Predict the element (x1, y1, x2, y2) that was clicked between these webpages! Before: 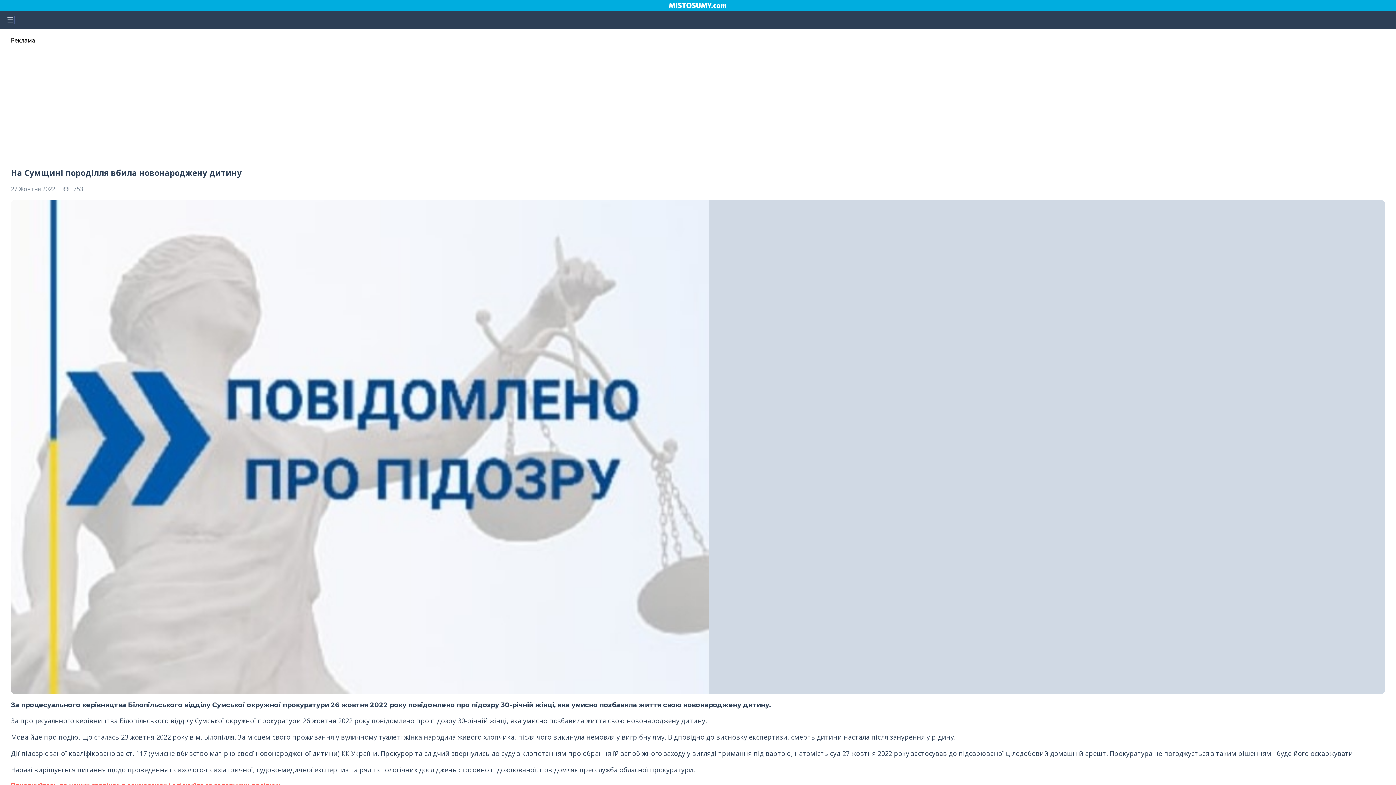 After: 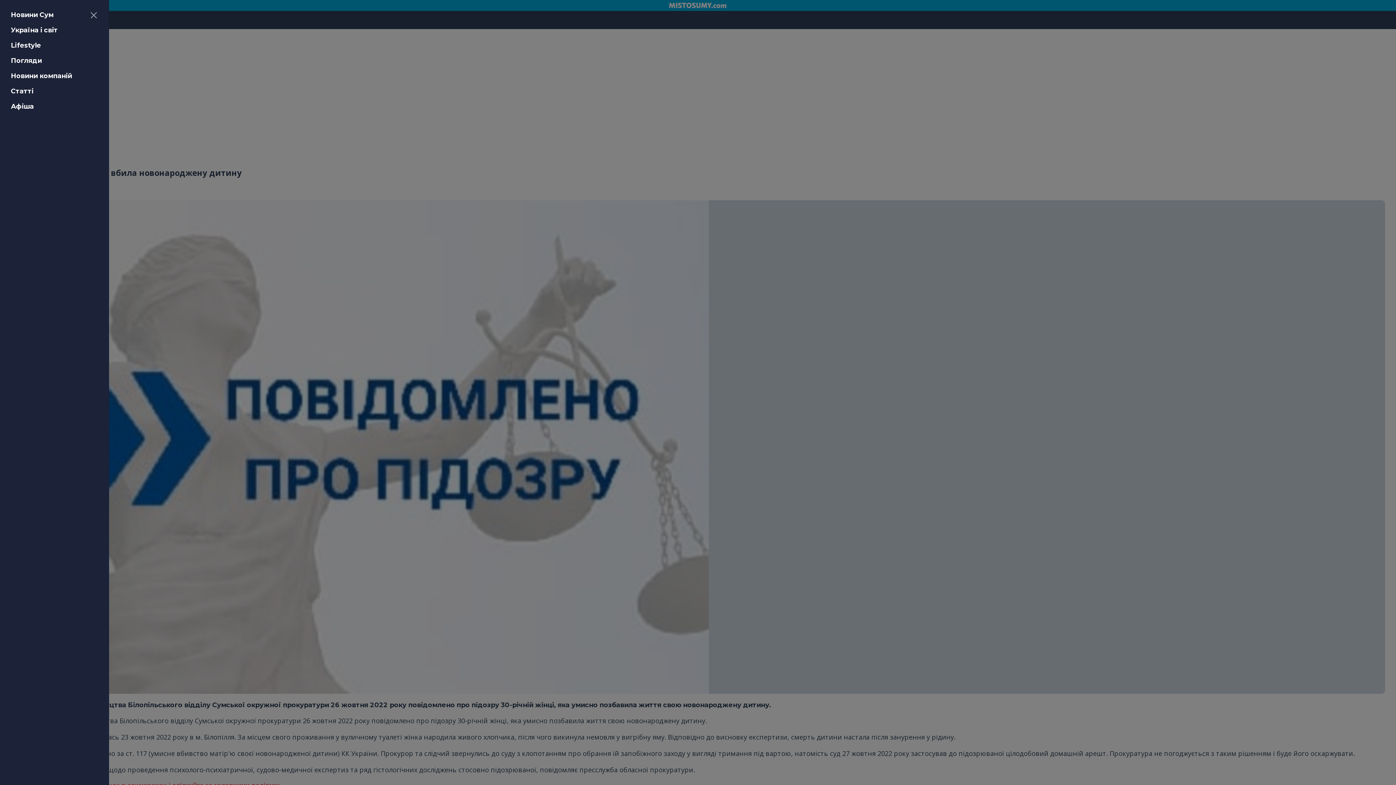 Action: bbox: (5, 15, 14, 24)